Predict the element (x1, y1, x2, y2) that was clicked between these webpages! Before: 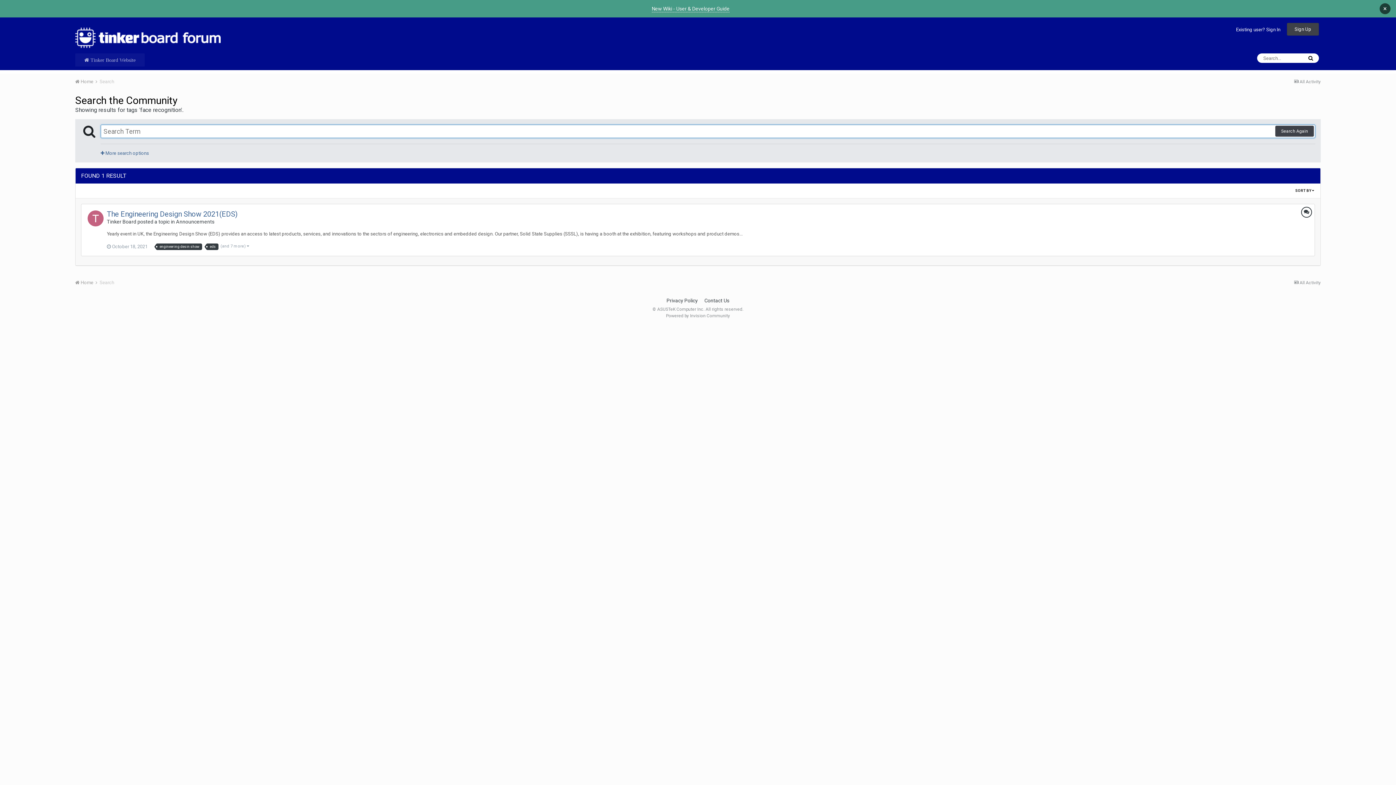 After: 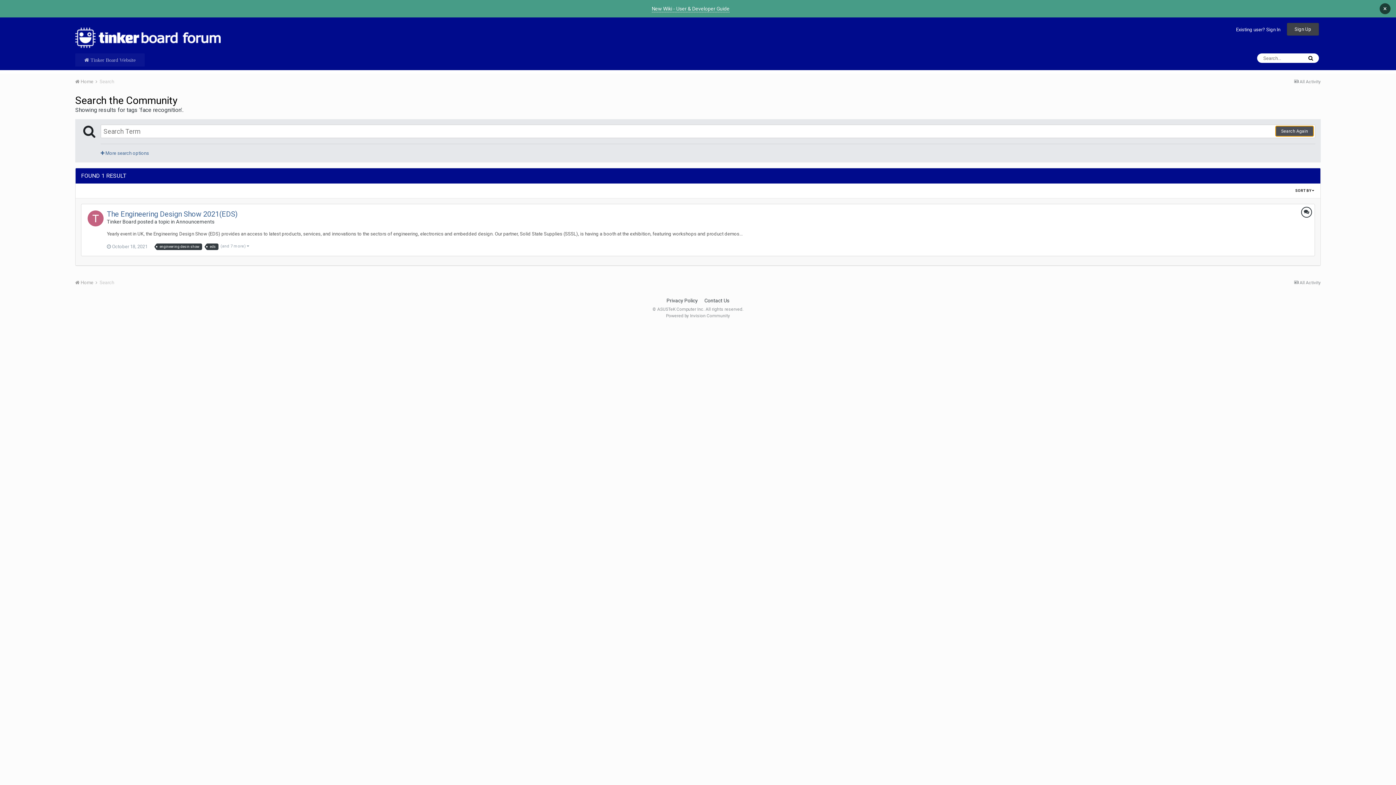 Action: bbox: (1275, 125, 1314, 136) label: Search Again